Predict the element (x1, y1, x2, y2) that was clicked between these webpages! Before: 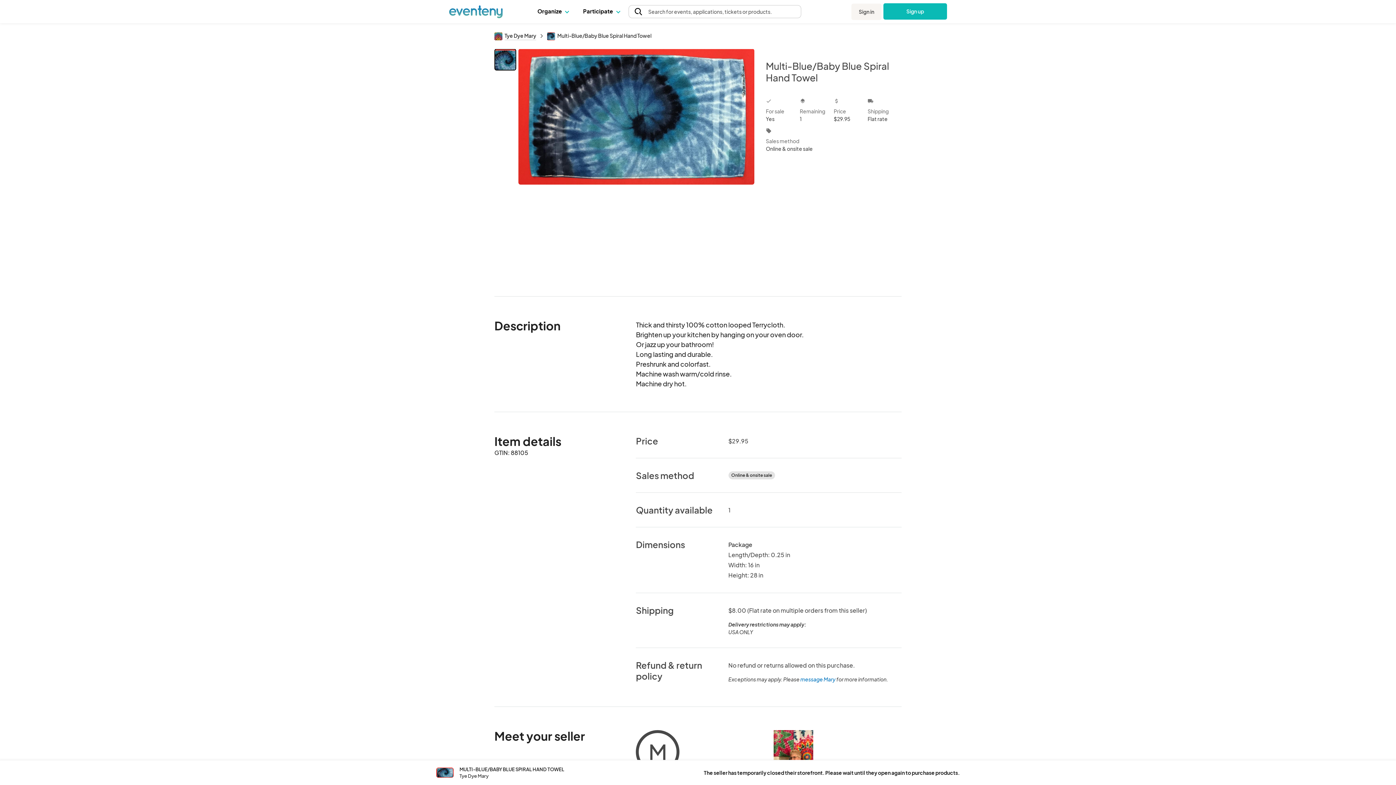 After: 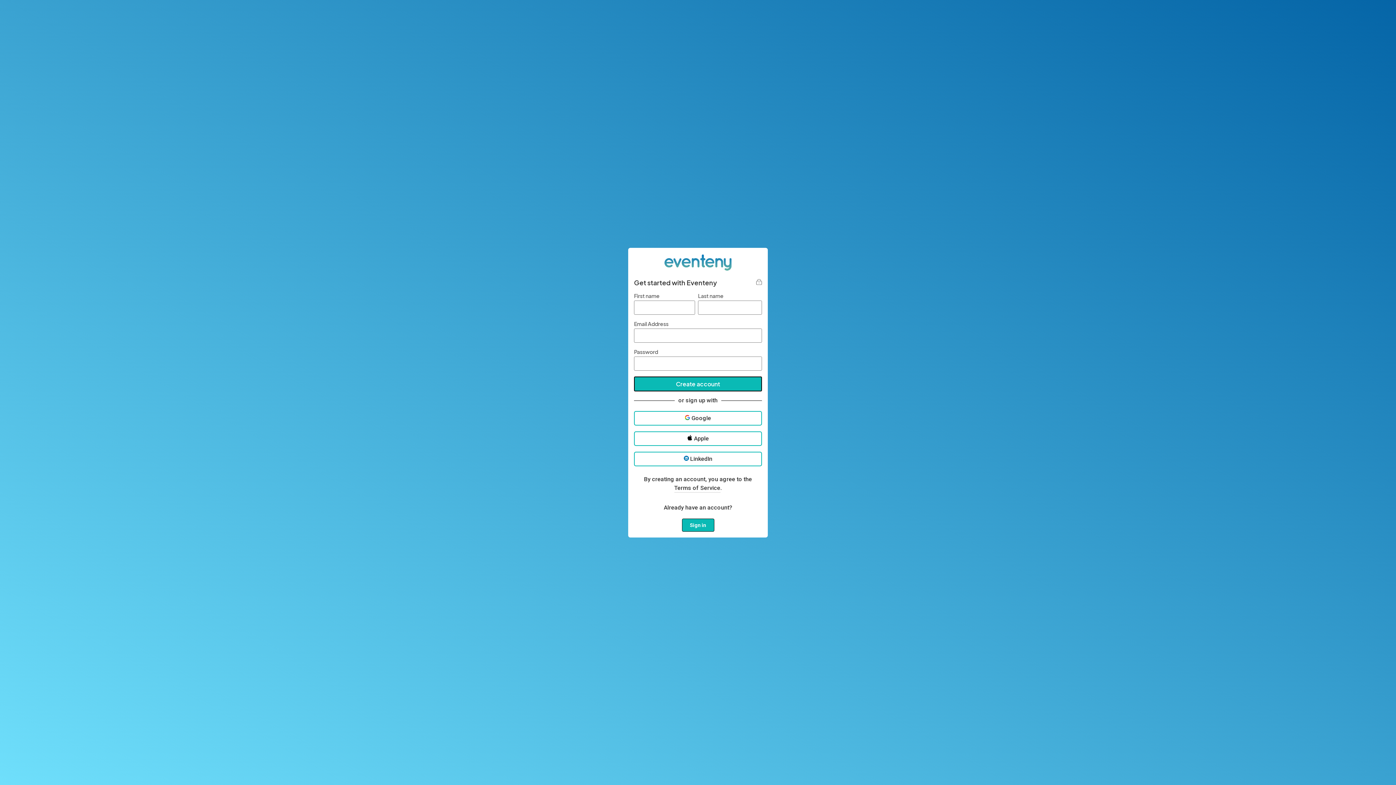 Action: label: Sign up bbox: (883, 3, 947, 19)